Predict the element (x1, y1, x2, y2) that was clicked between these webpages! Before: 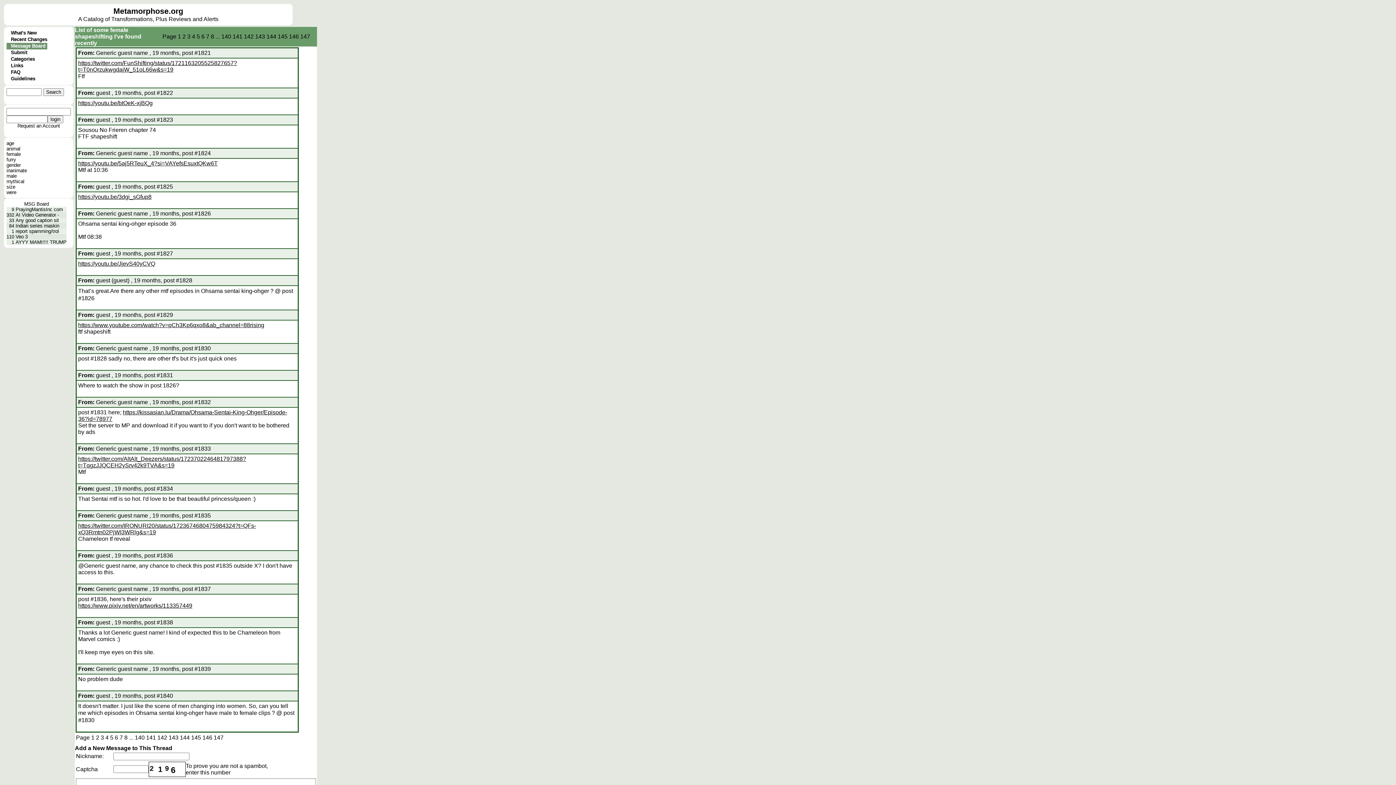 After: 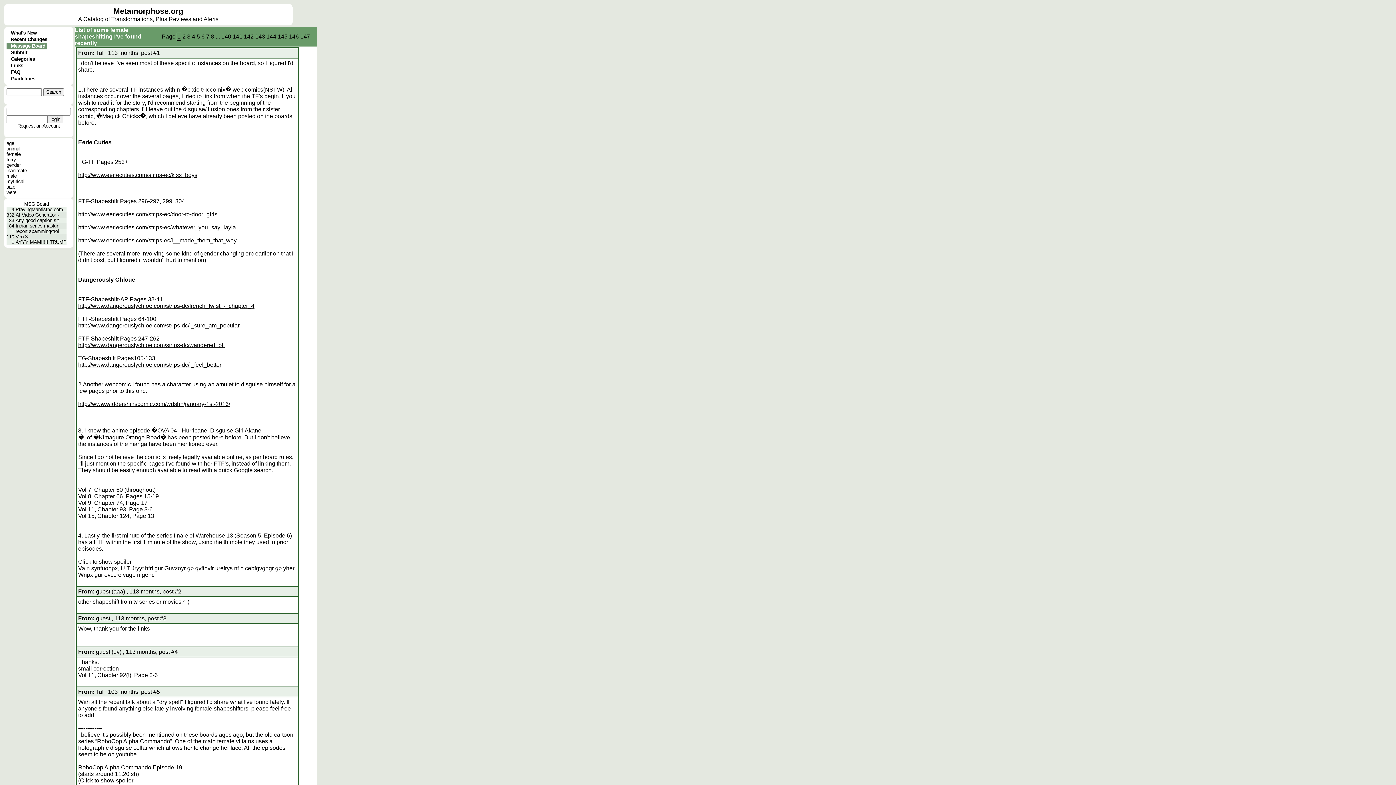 Action: label: 1 bbox: (91, 734, 94, 741)